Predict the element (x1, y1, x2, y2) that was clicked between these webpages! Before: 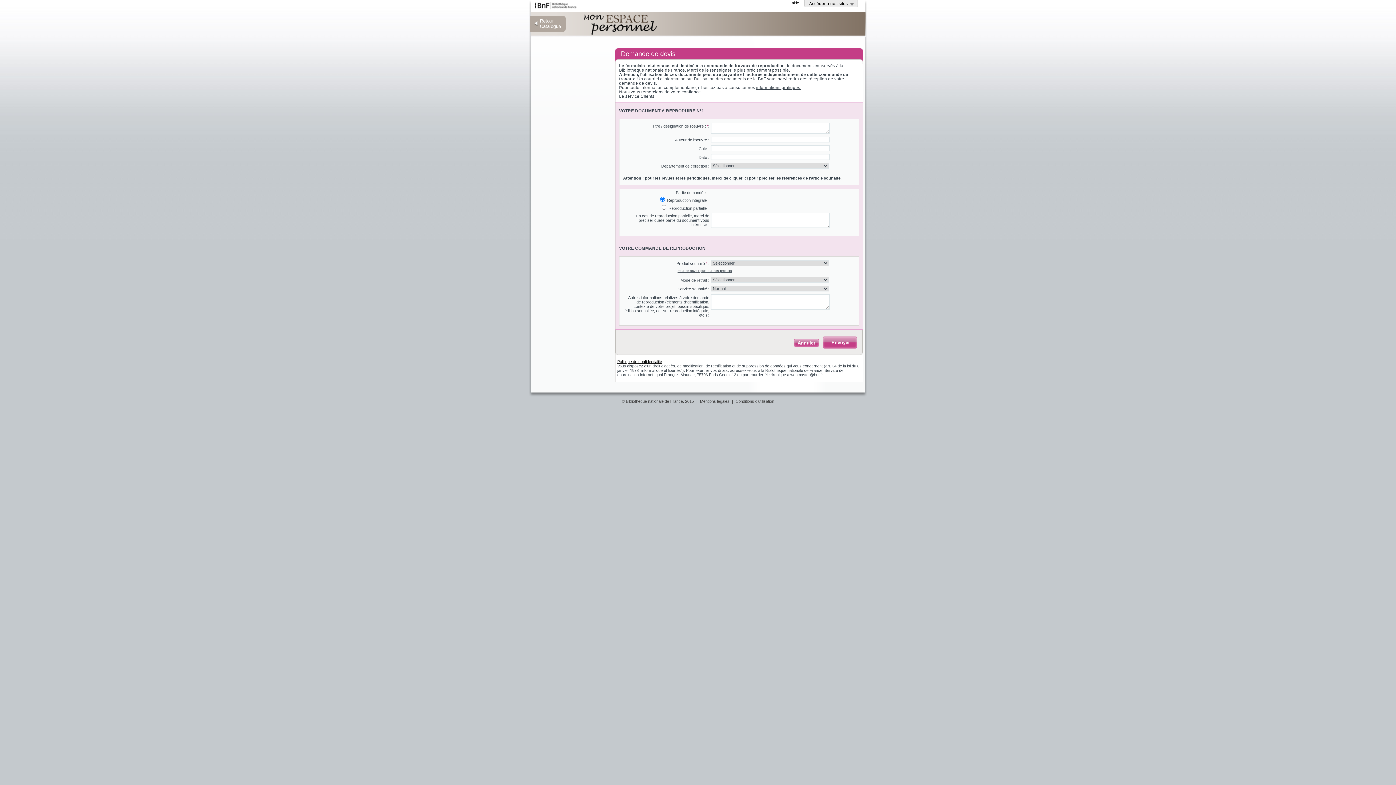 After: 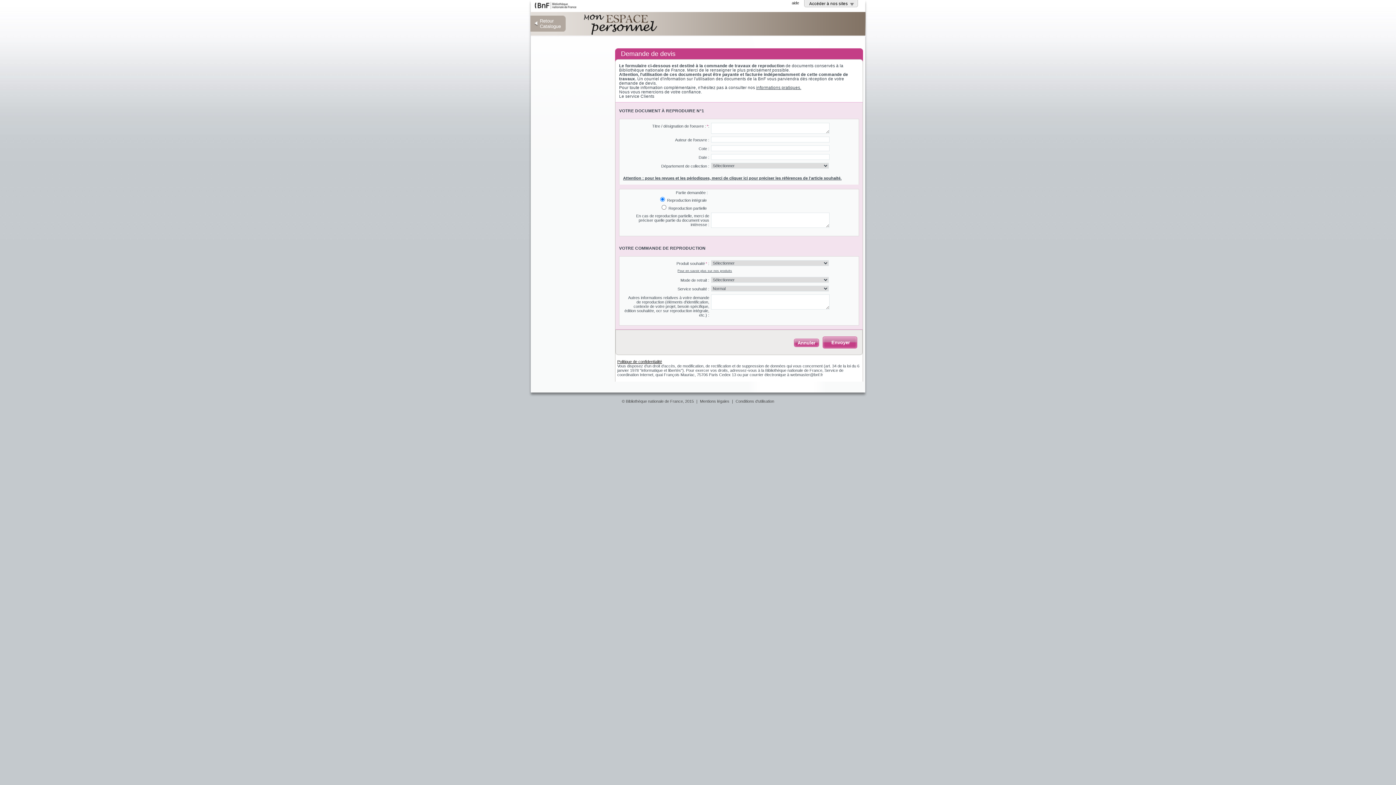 Action: bbox: (534, 4, 576, 10)